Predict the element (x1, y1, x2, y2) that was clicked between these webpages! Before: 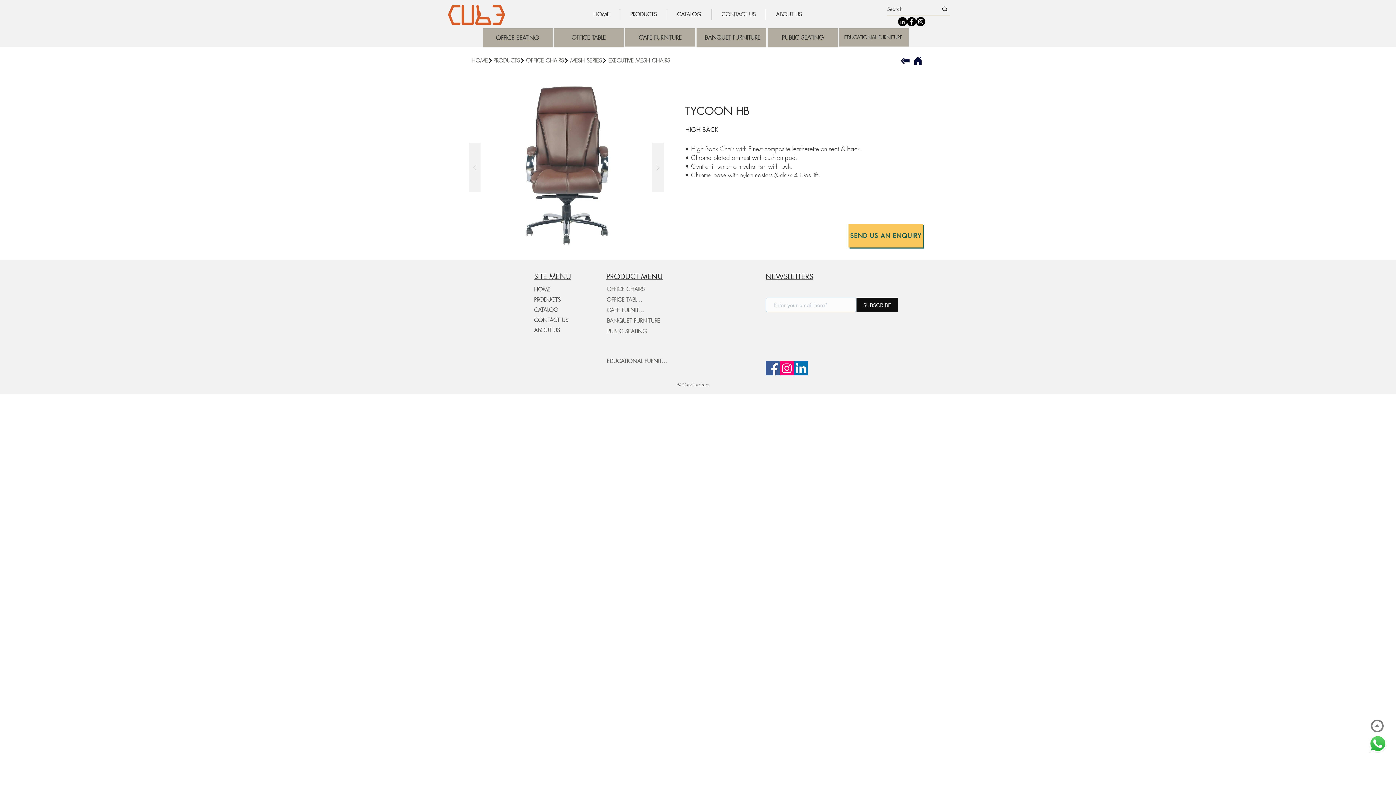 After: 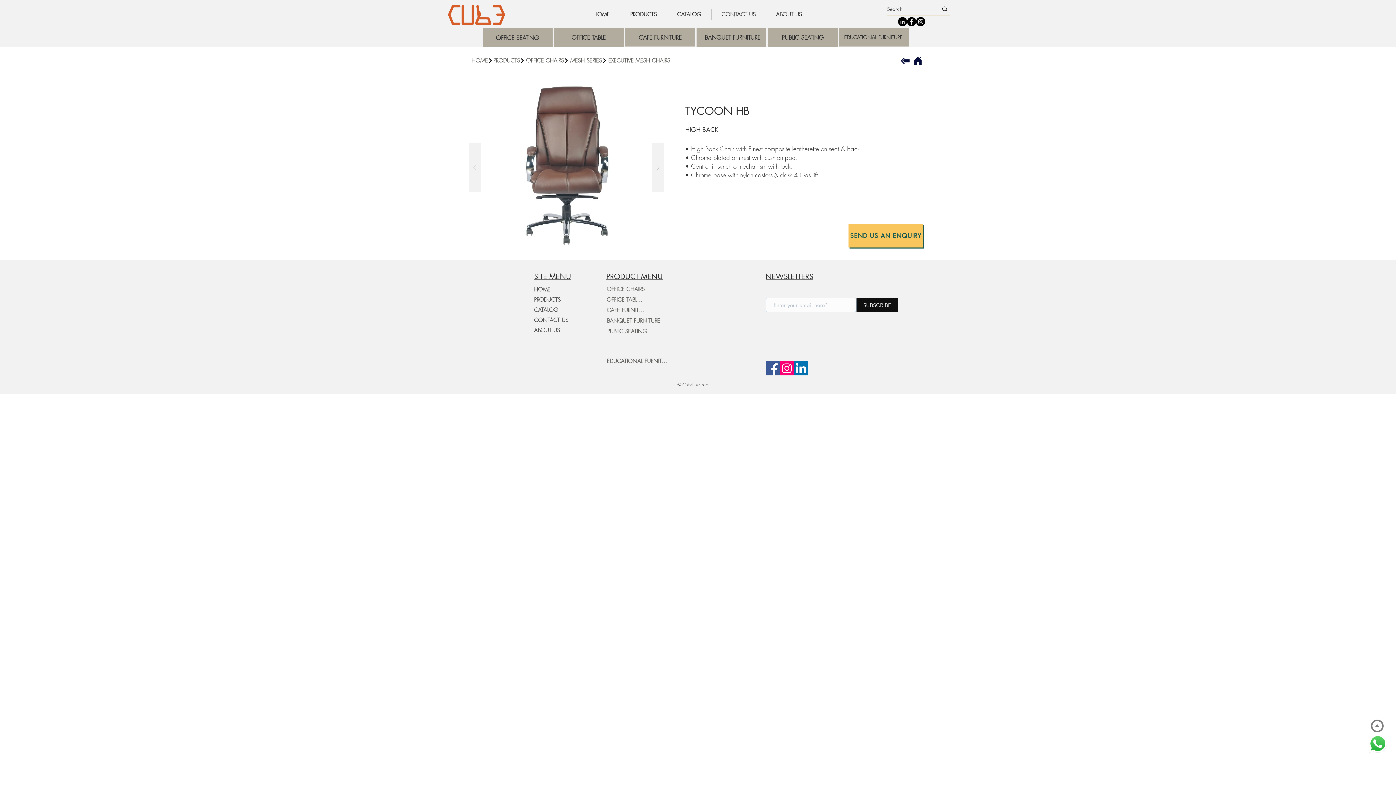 Action: bbox: (898, 17, 907, 26) label: LinkedIn